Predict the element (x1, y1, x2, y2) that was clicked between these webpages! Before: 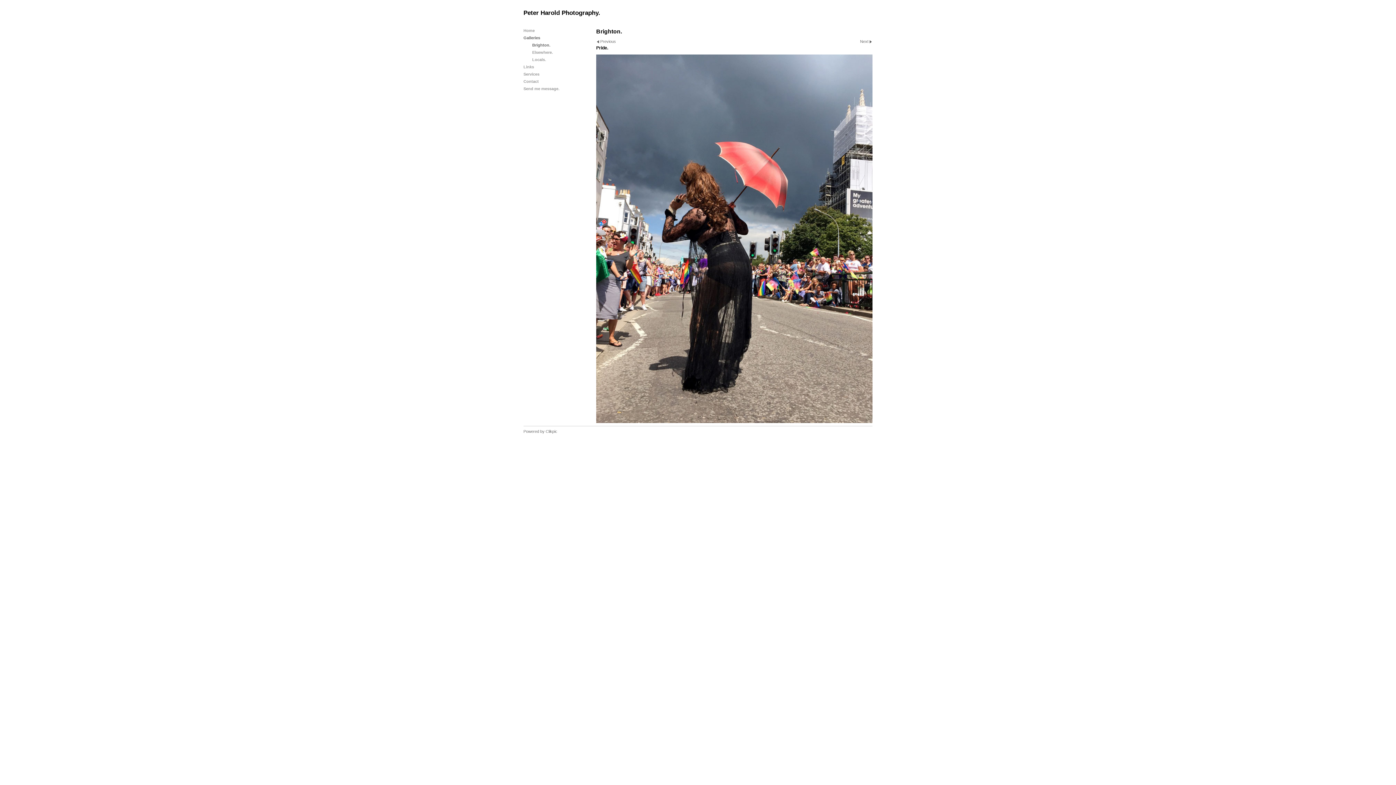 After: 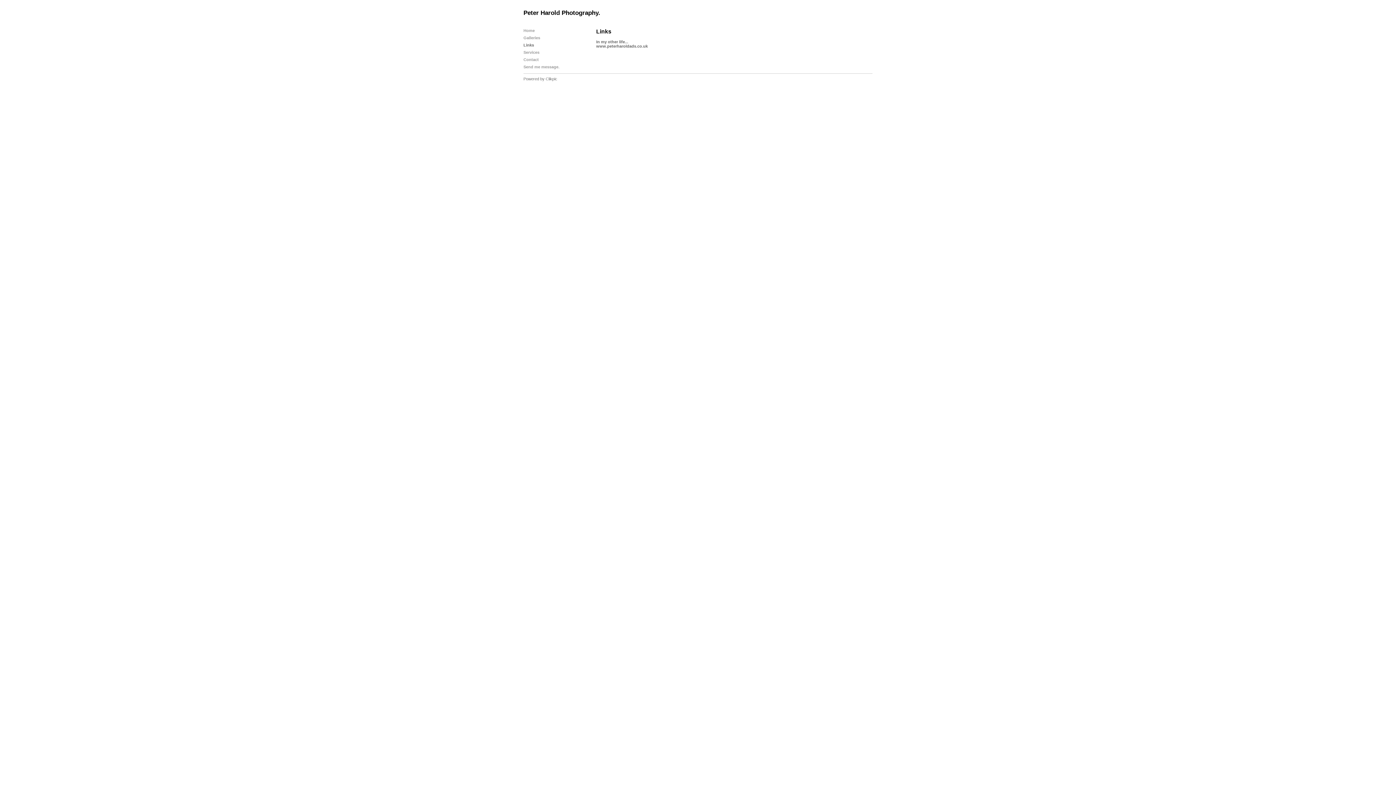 Action: label: Links bbox: (523, 63, 589, 70)